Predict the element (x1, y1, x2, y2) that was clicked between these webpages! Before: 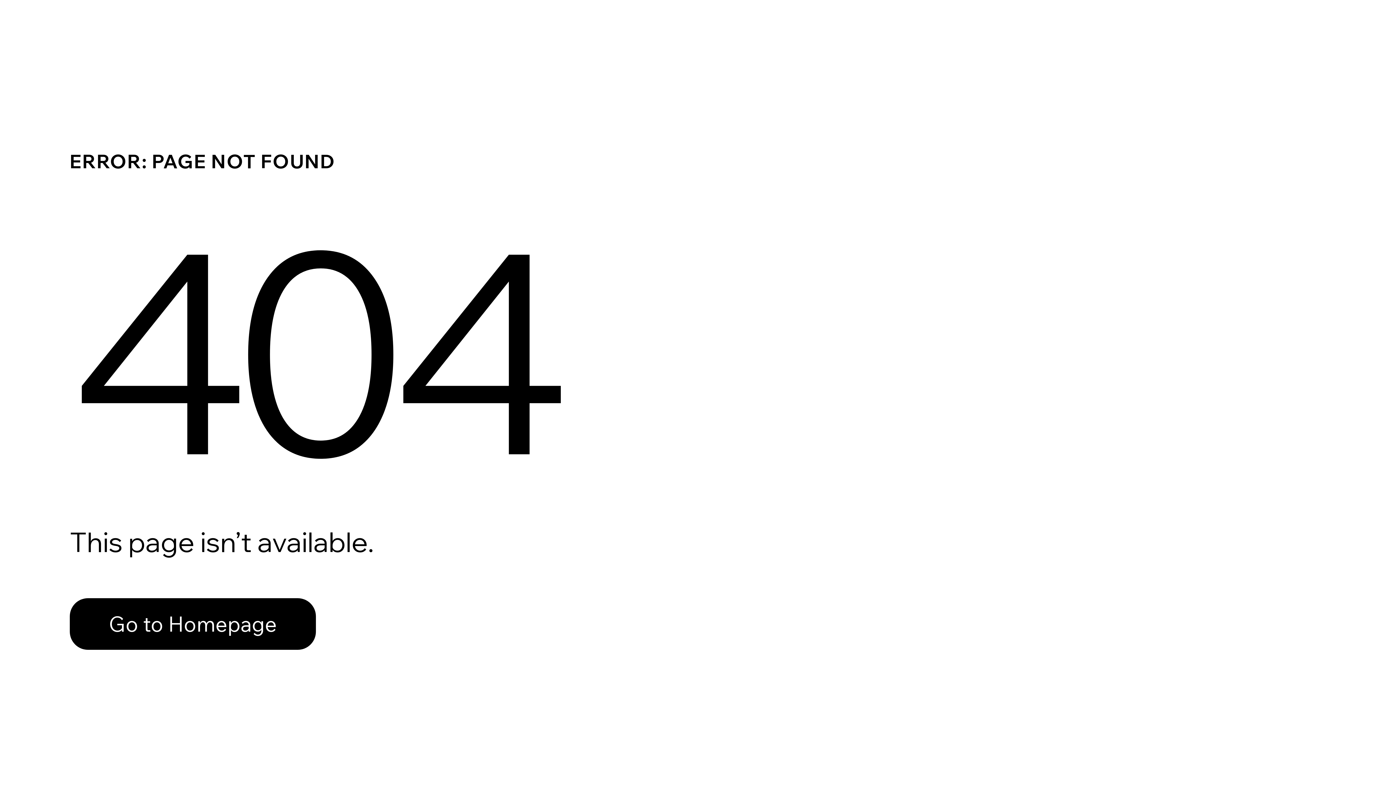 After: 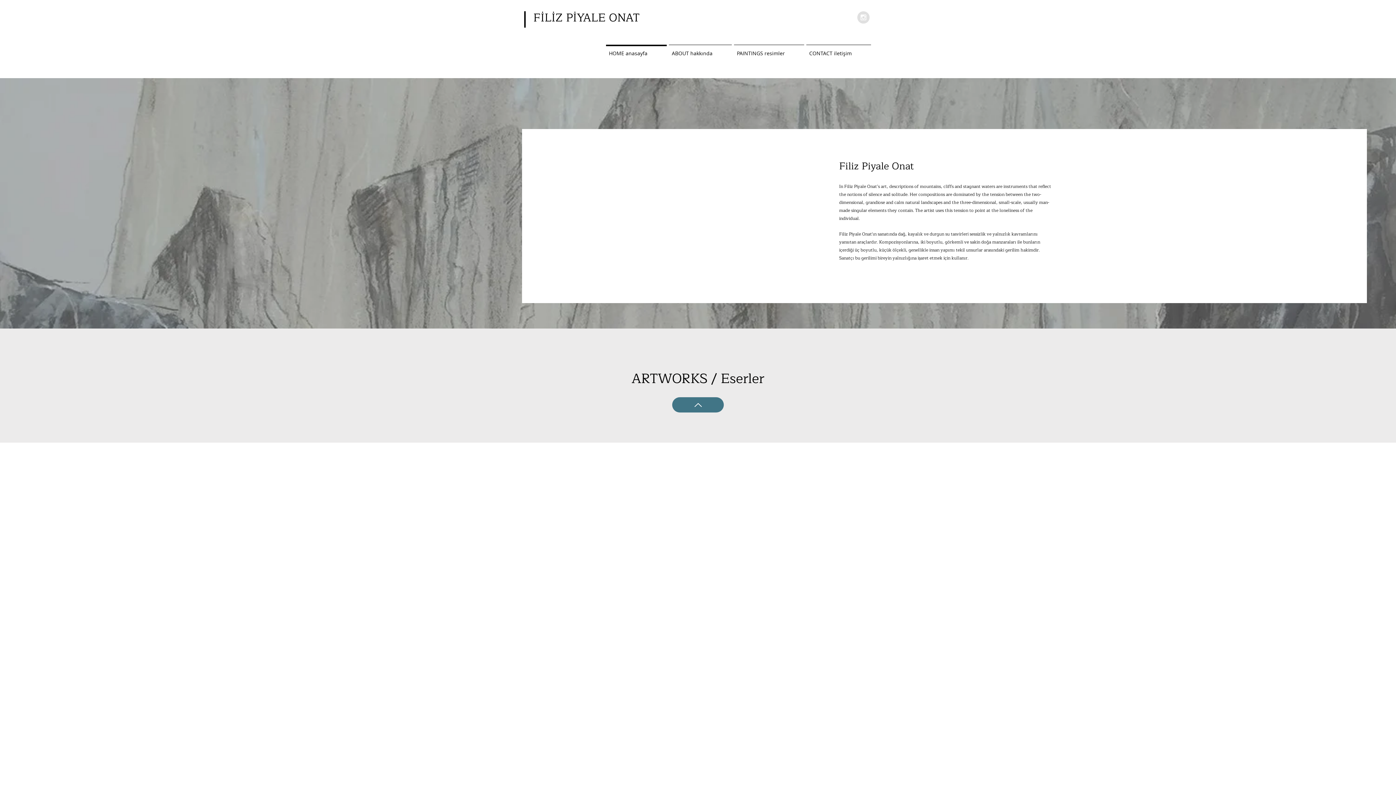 Action: bbox: (69, 598, 316, 650) label: Go to Homepage